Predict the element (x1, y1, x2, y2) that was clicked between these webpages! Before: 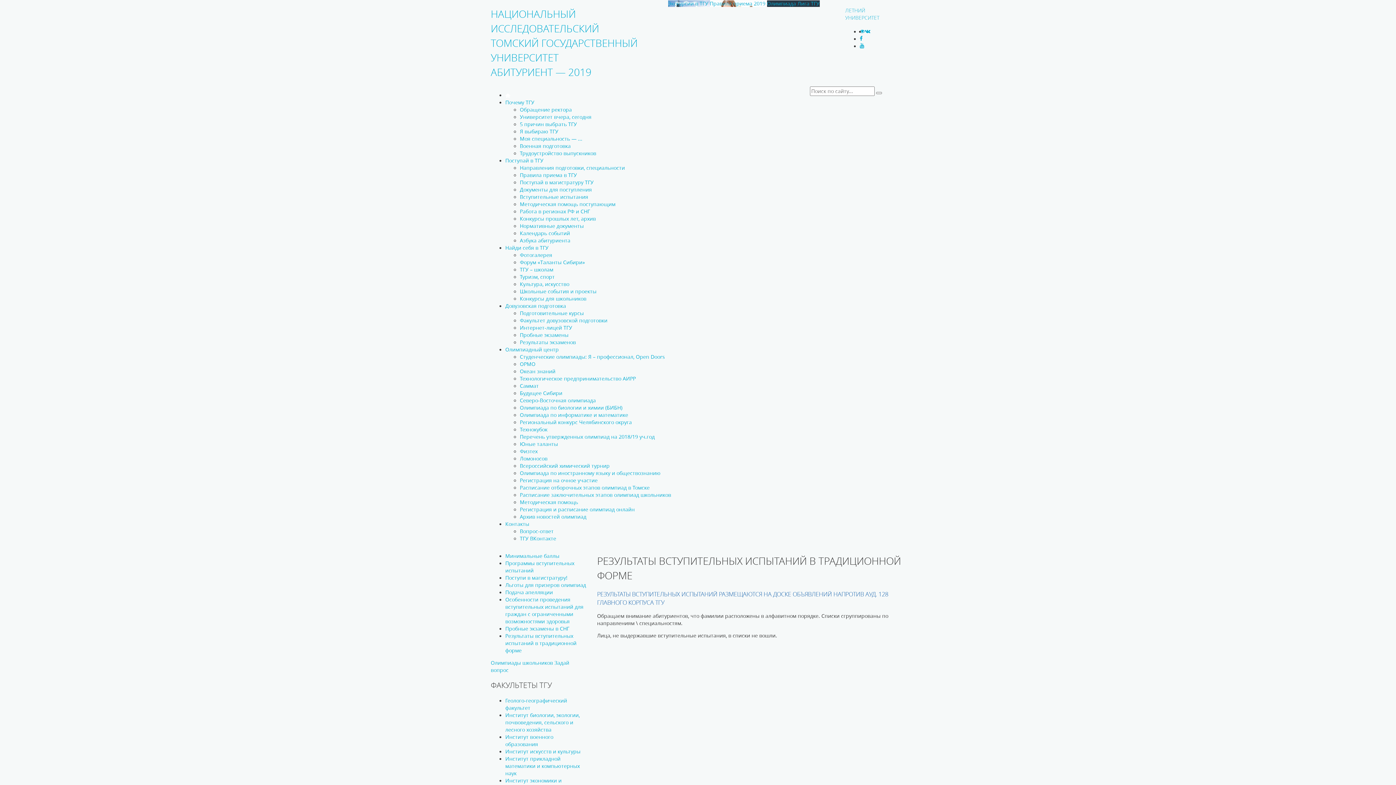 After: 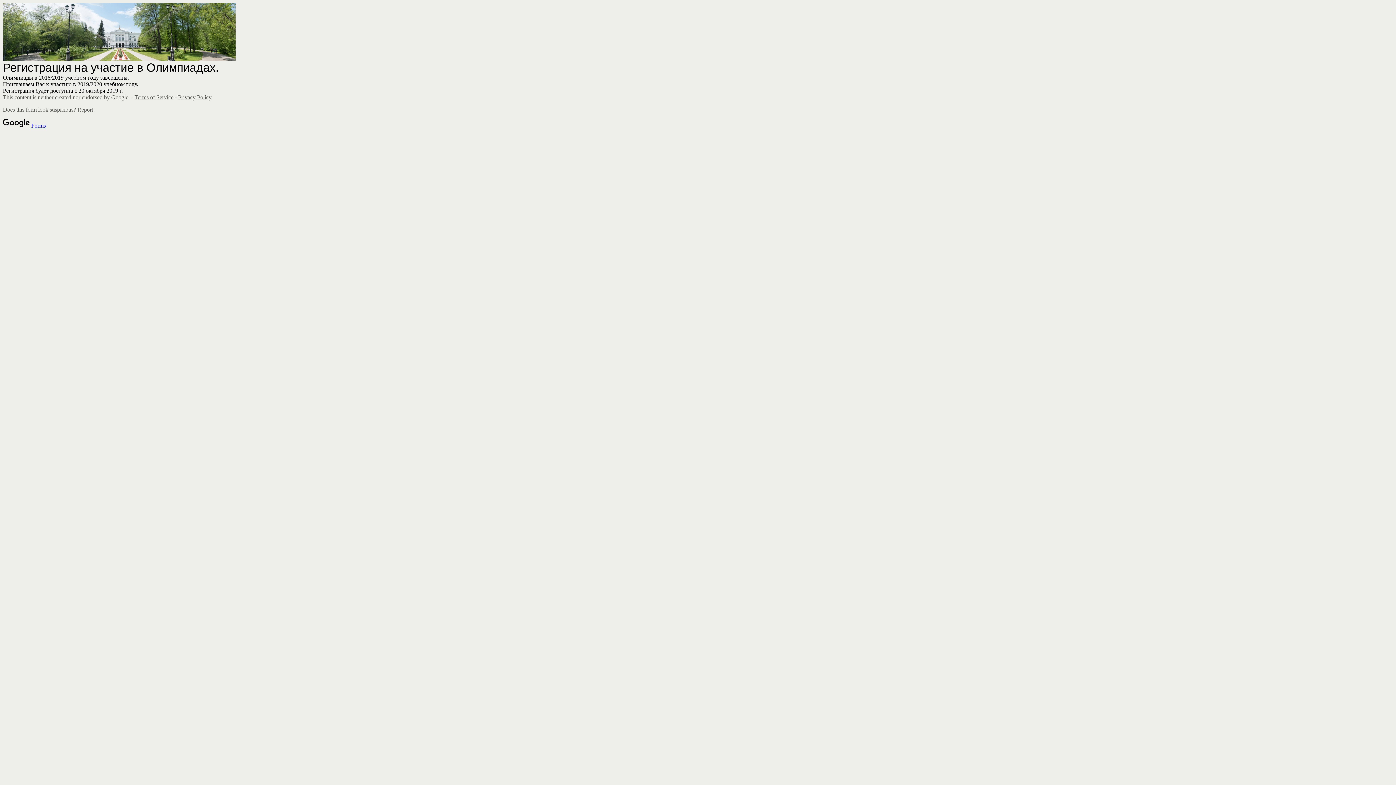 Action: label: Регистрация на очное участие bbox: (520, 477, 597, 483)